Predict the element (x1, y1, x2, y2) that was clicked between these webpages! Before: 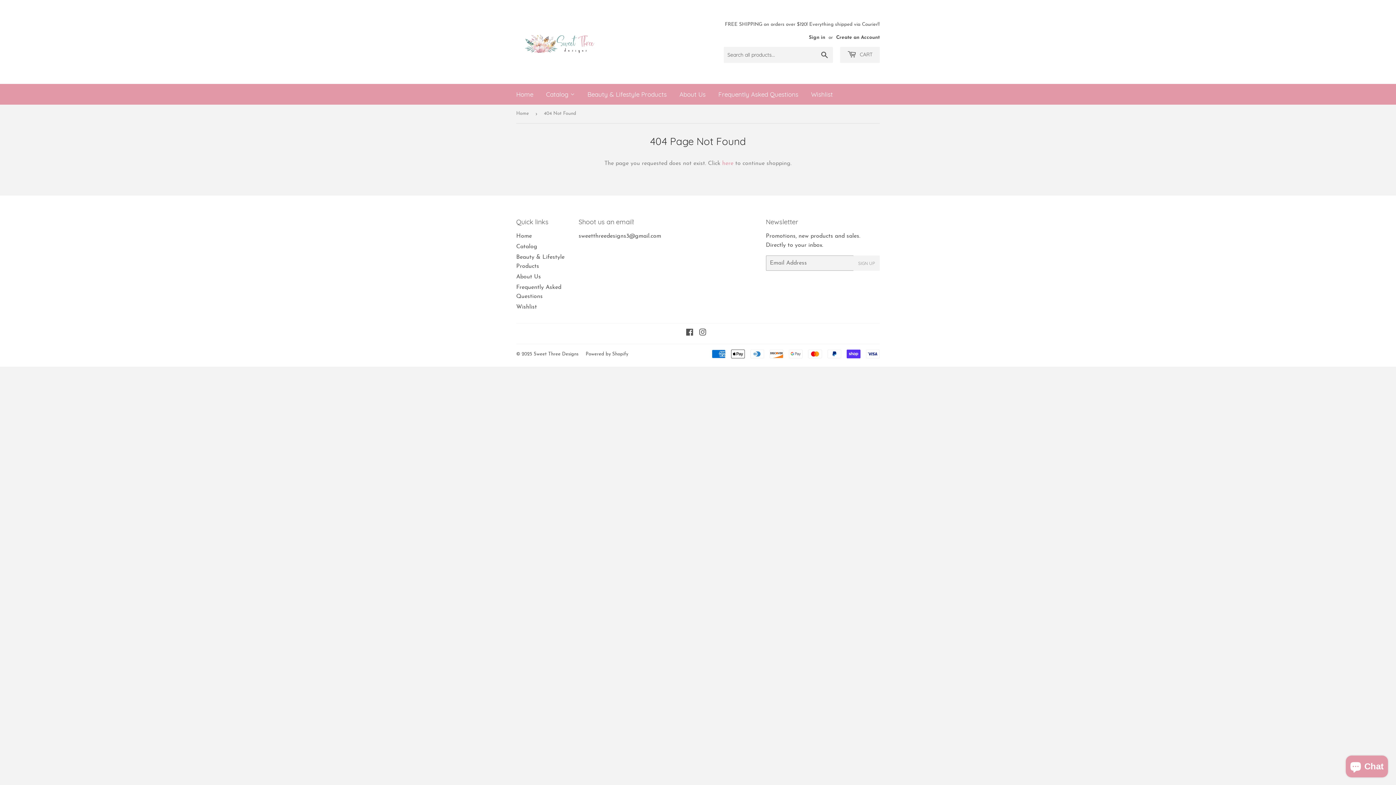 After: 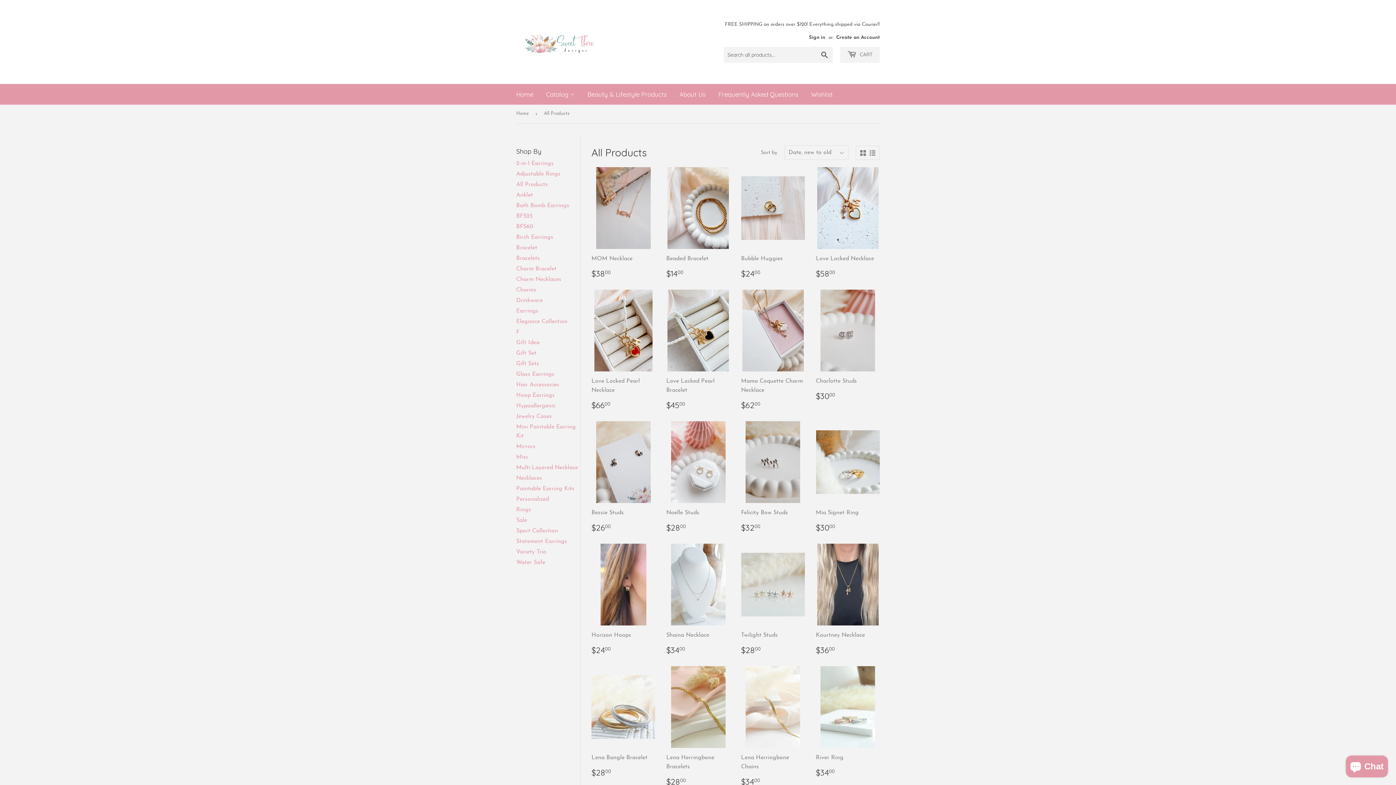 Action: label: Catalog  bbox: (540, 84, 580, 104)